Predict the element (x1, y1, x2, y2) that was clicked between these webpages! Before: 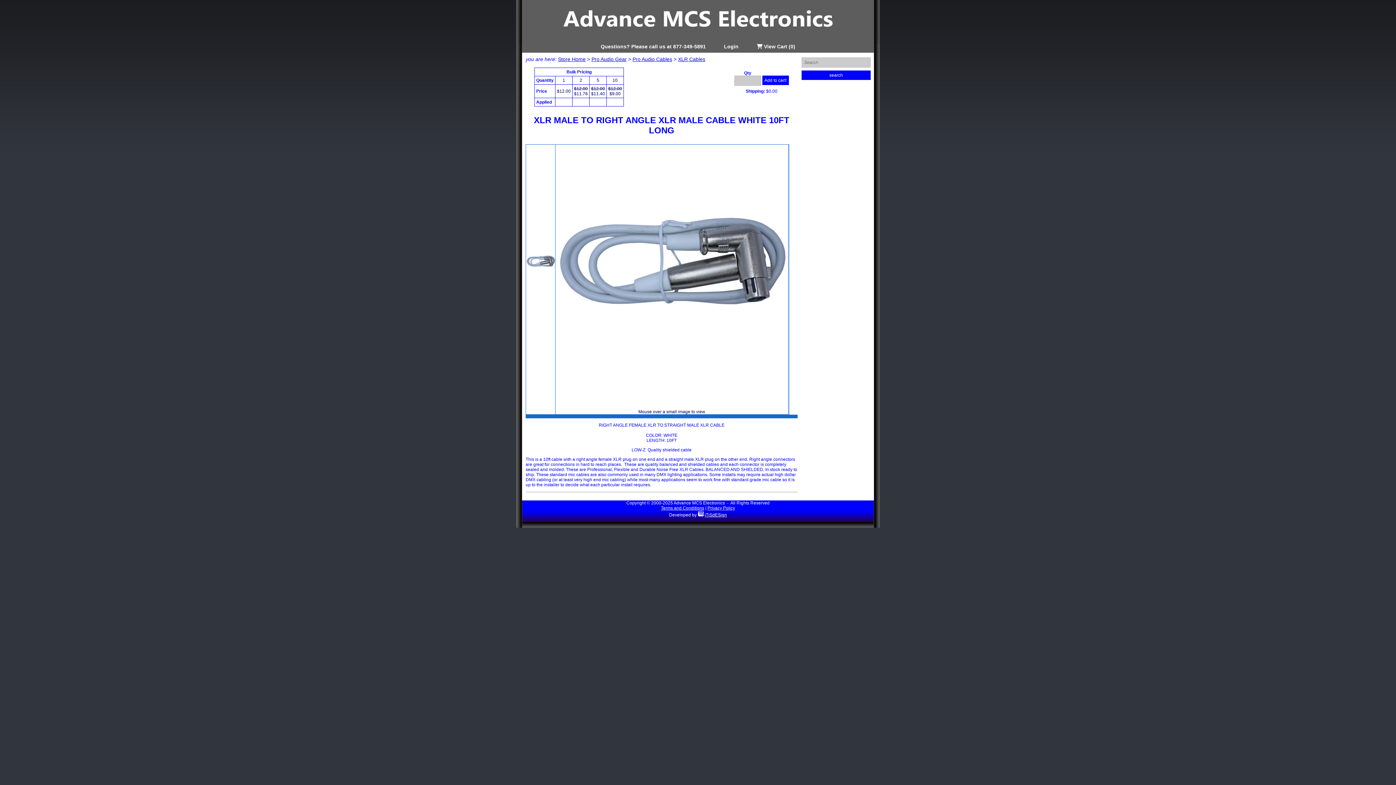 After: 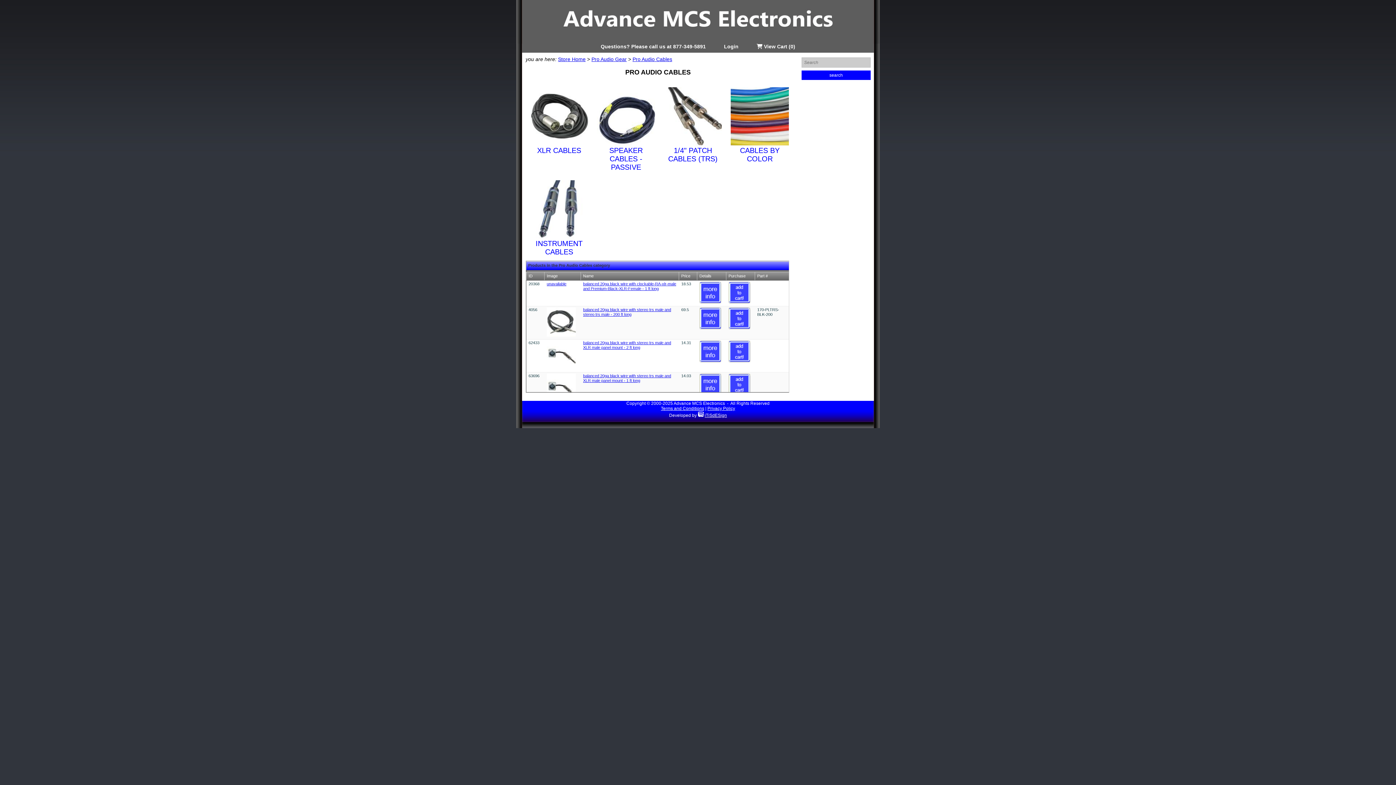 Action: bbox: (632, 56, 672, 62) label: Pro Audio Cables